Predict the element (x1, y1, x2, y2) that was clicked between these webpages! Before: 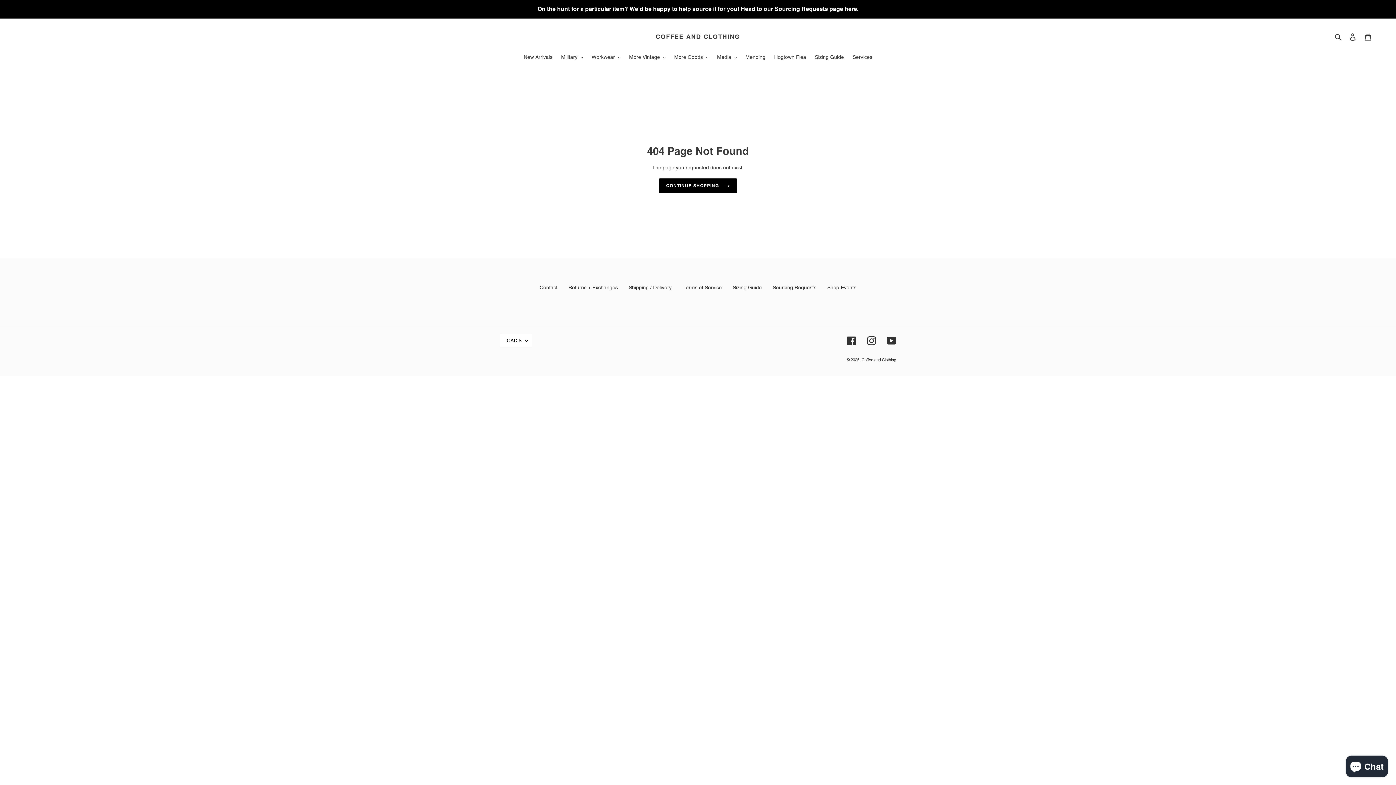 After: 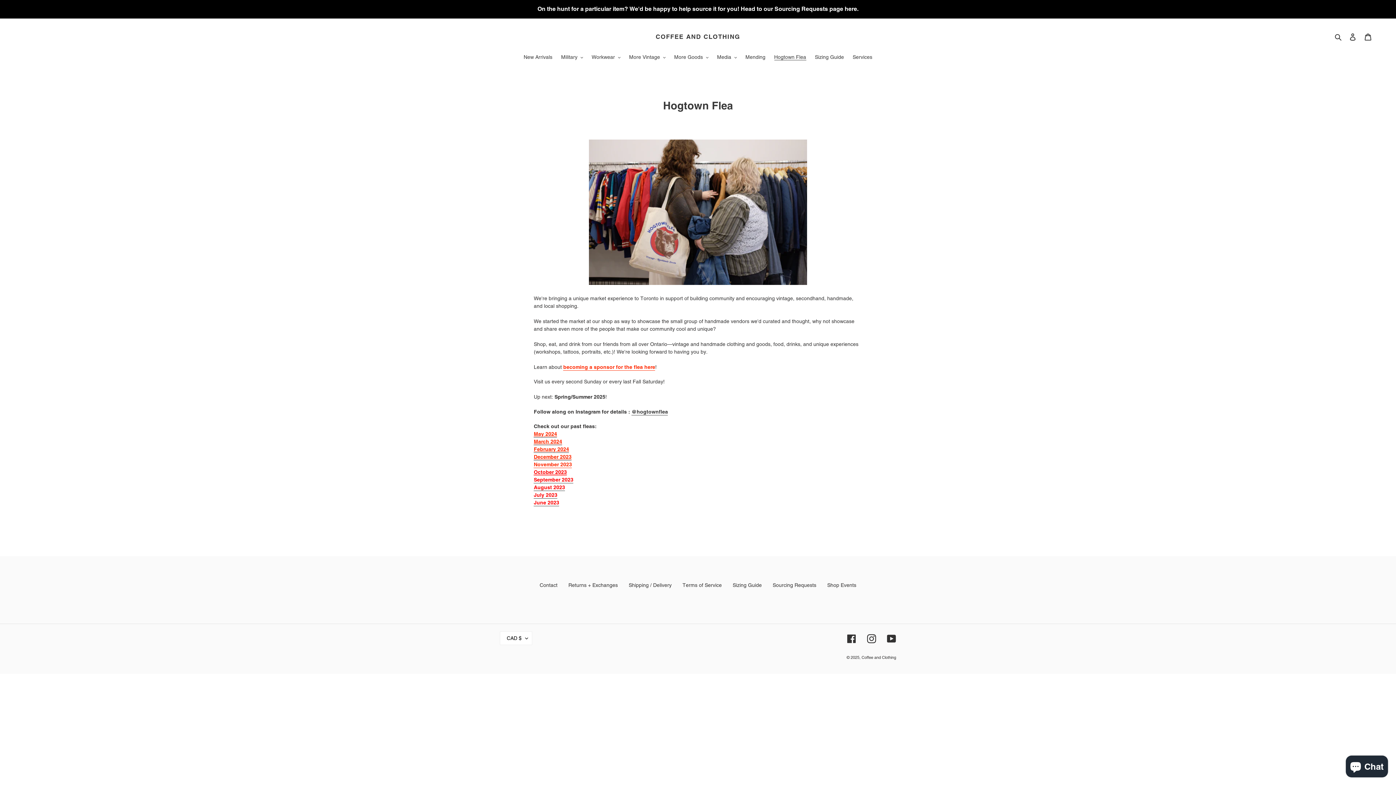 Action: label: Hogtown Flea bbox: (770, 53, 810, 62)